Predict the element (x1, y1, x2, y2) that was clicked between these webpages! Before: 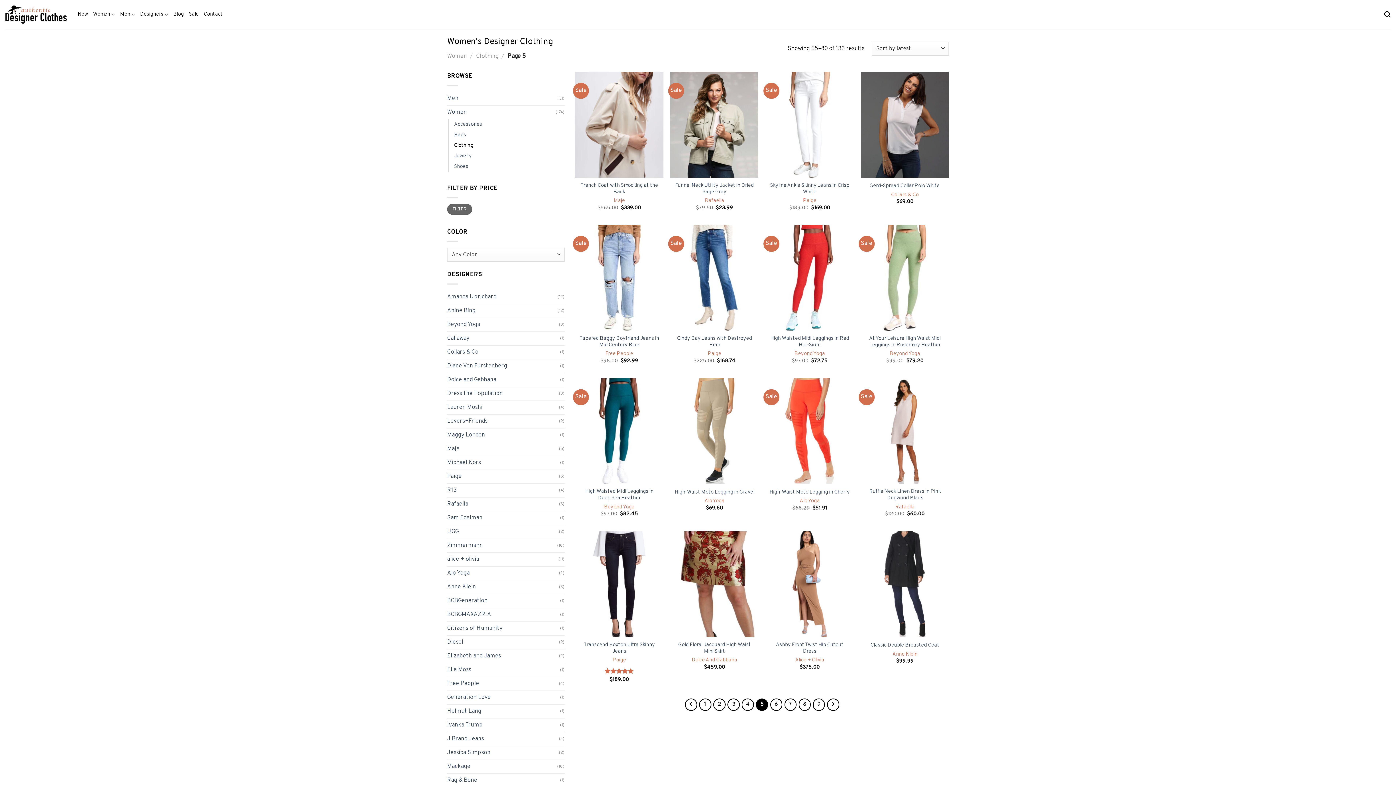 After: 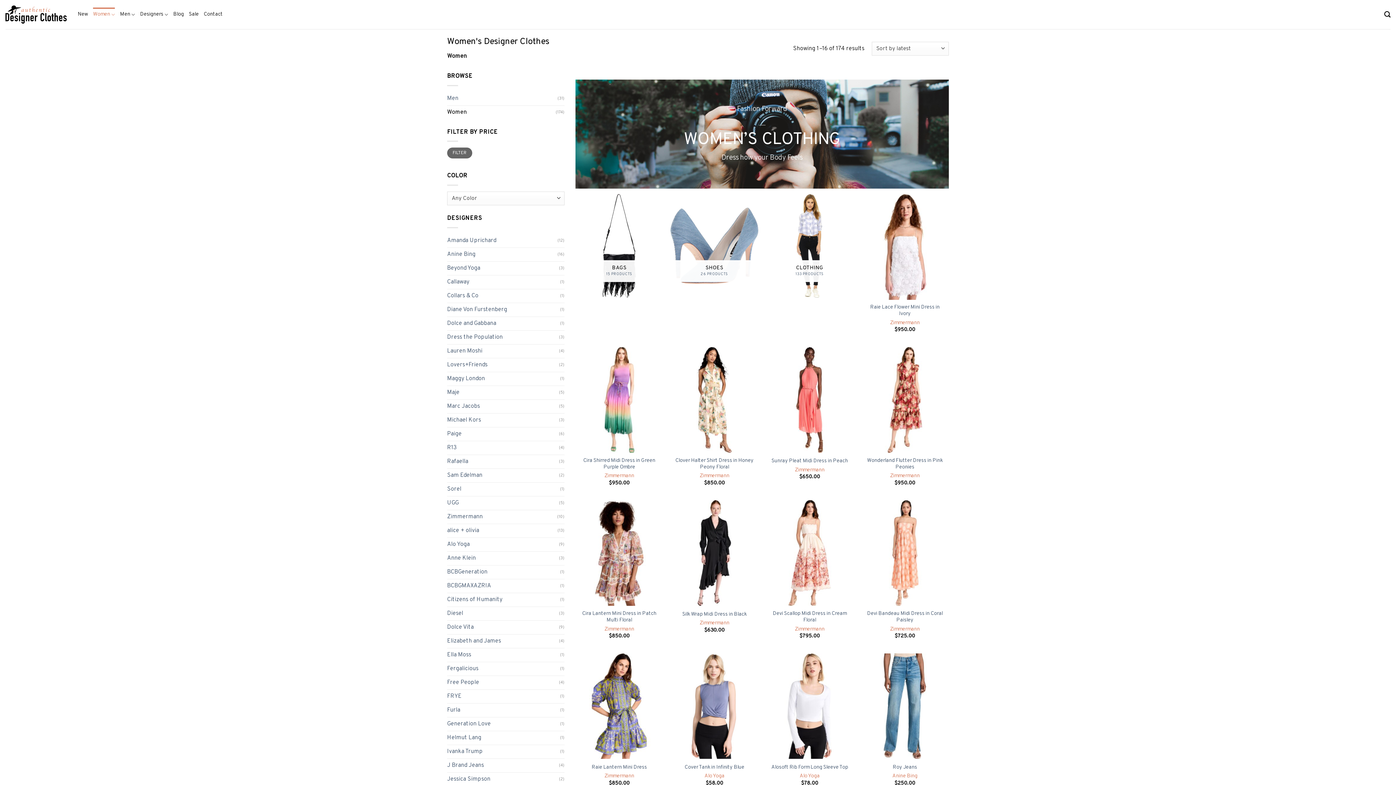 Action: label: Women bbox: (447, 52, 466, 60)